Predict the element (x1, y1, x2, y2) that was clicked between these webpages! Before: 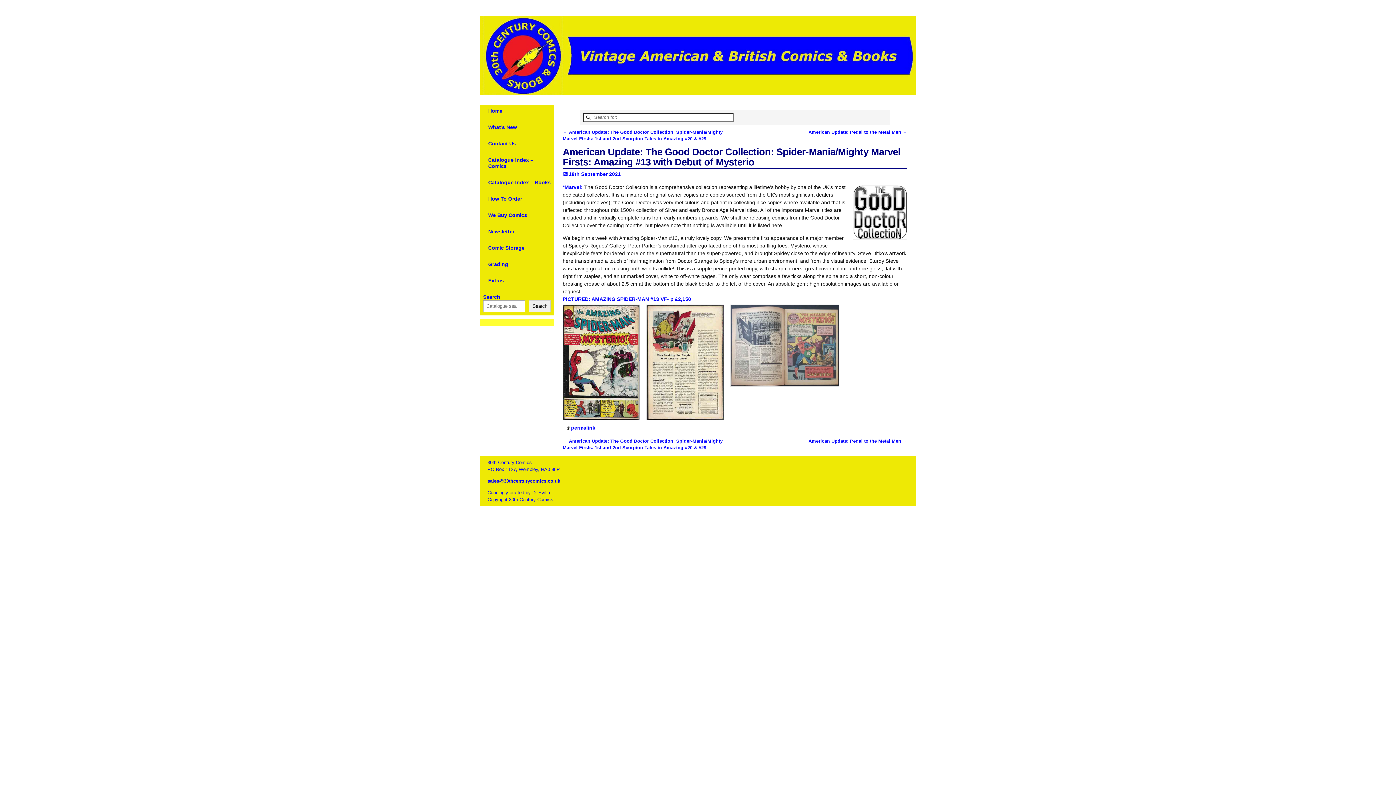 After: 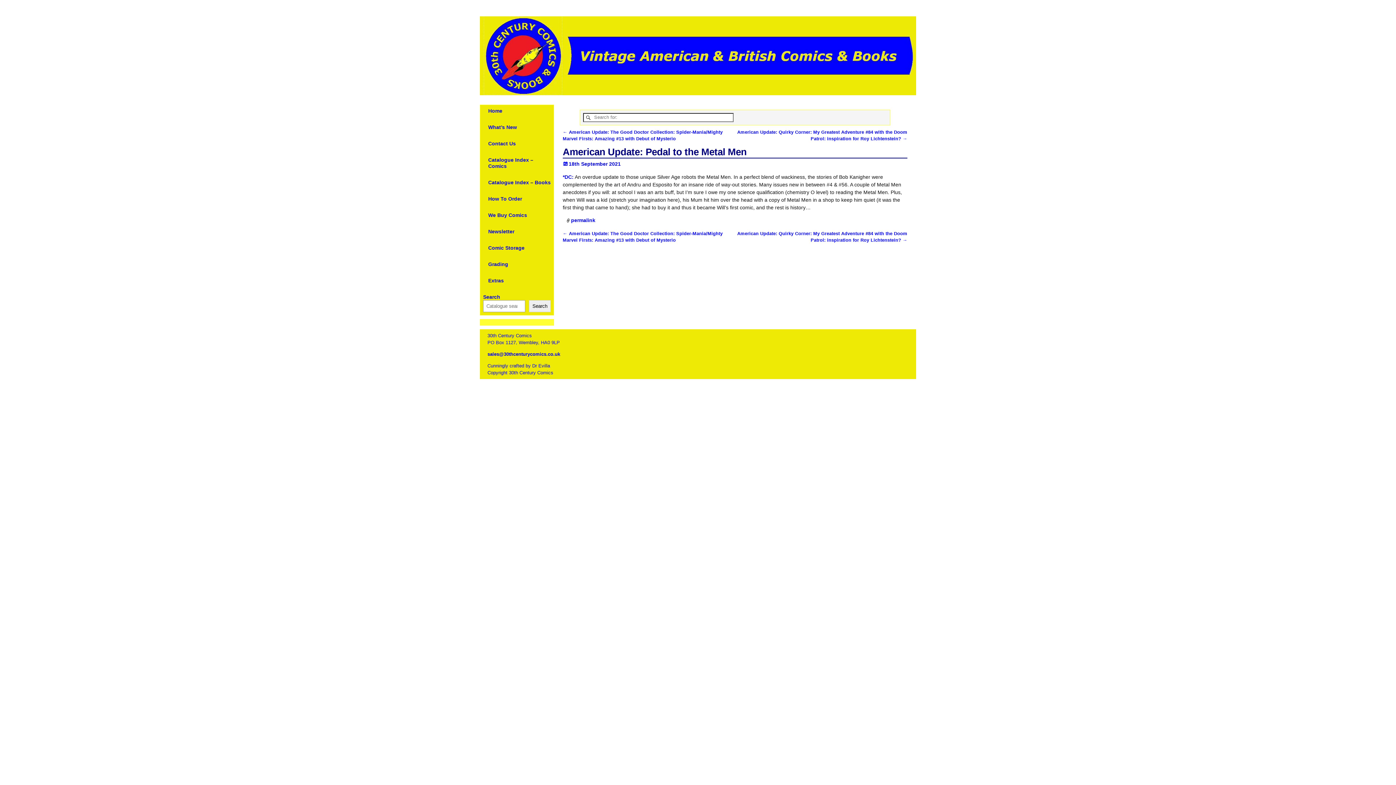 Action: label: American Update: Pedal to the Metal Men → bbox: (808, 129, 907, 134)